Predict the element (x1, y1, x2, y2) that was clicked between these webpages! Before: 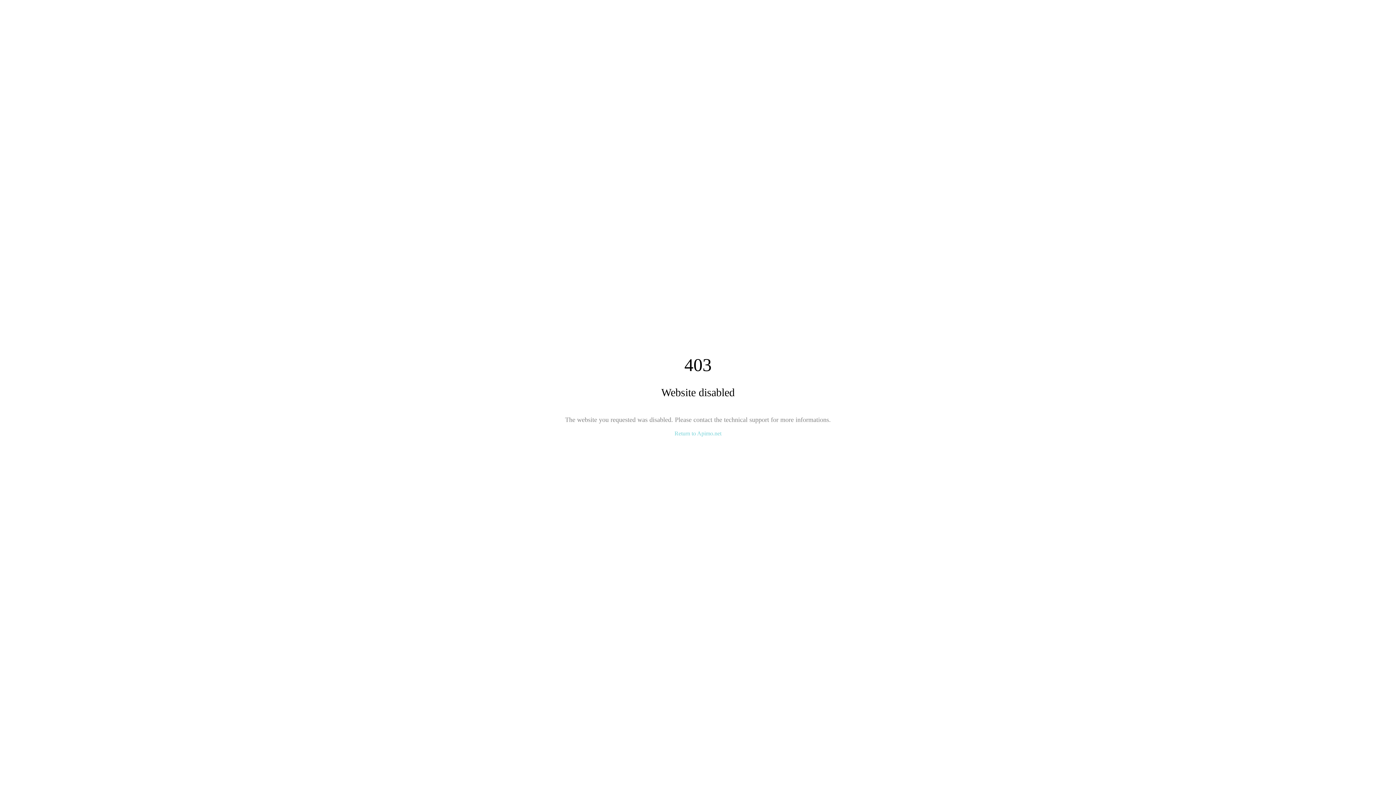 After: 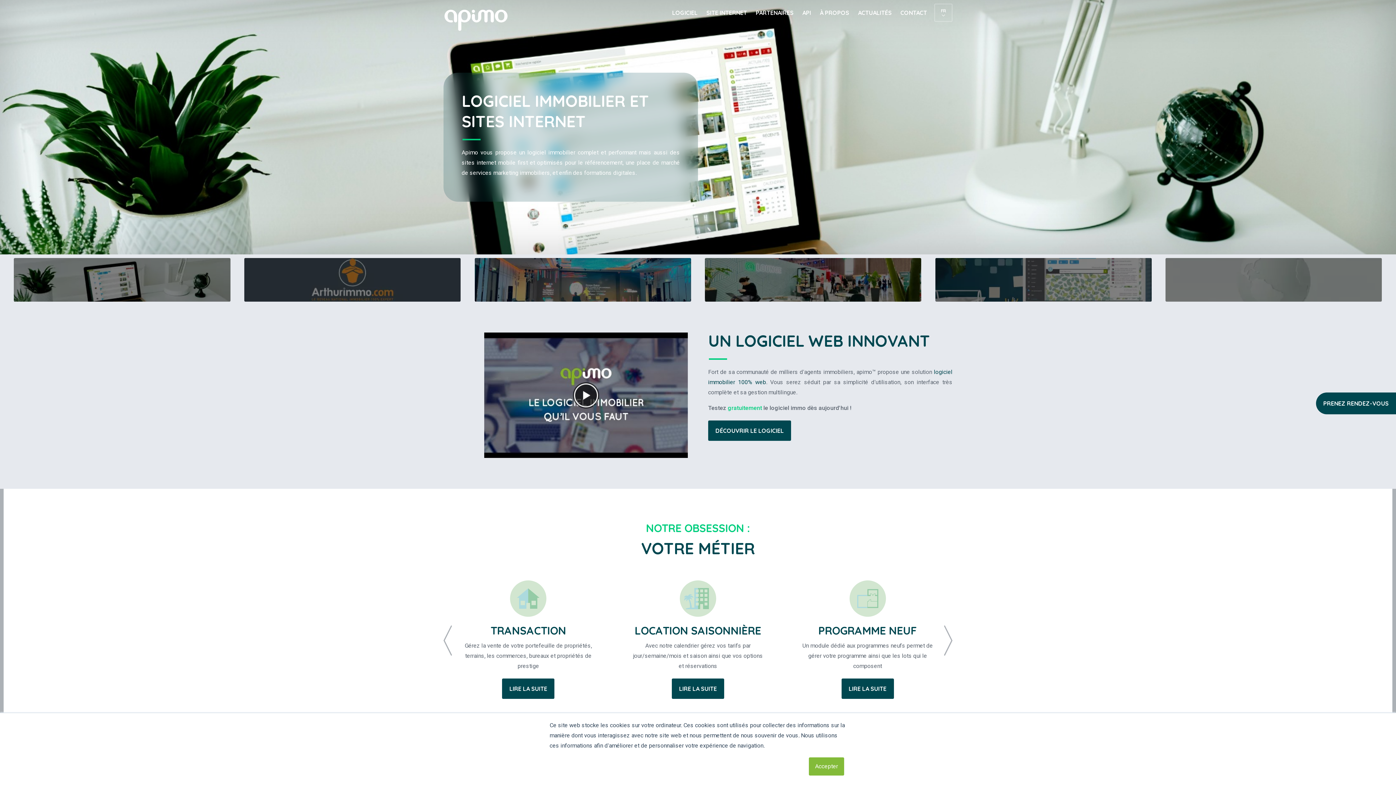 Action: bbox: (674, 430, 721, 436) label: Return to Apimo.net